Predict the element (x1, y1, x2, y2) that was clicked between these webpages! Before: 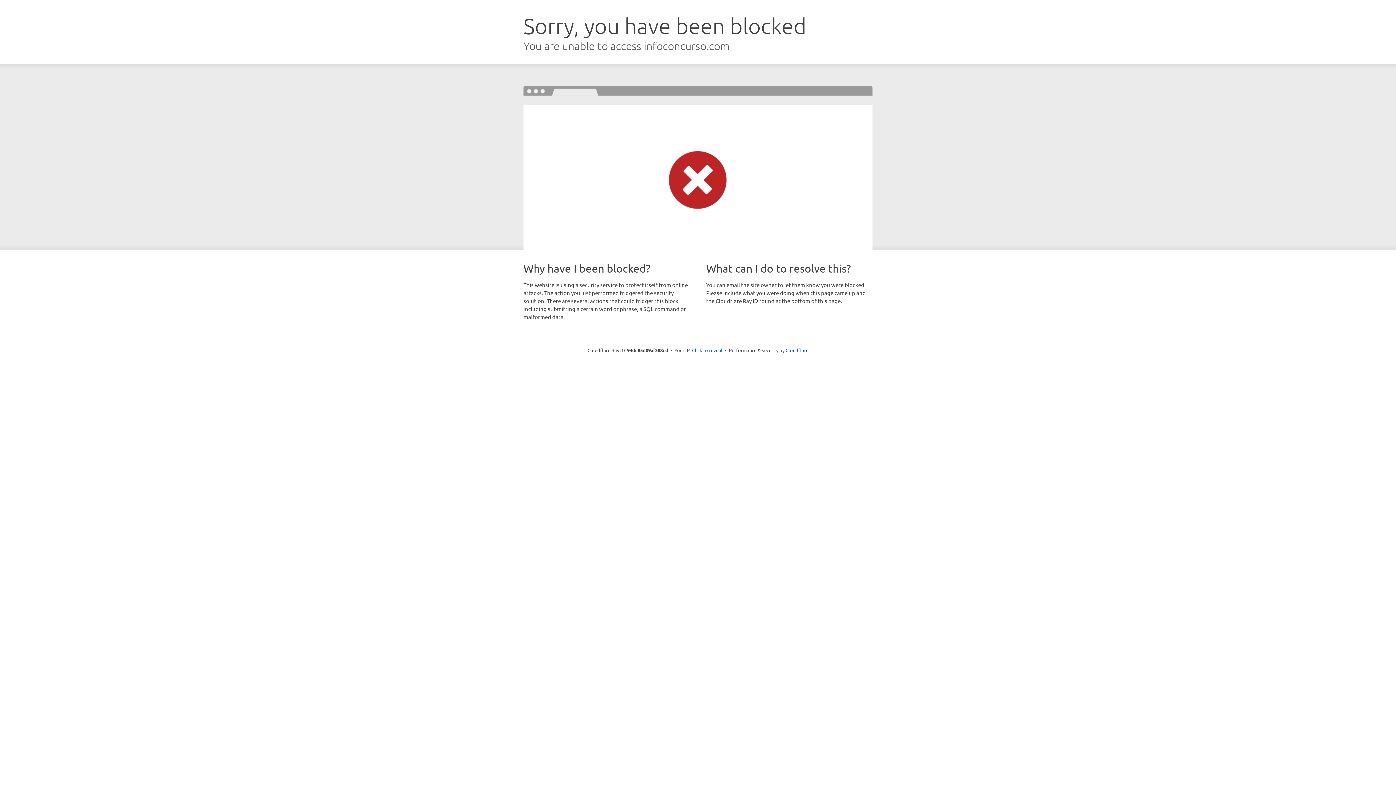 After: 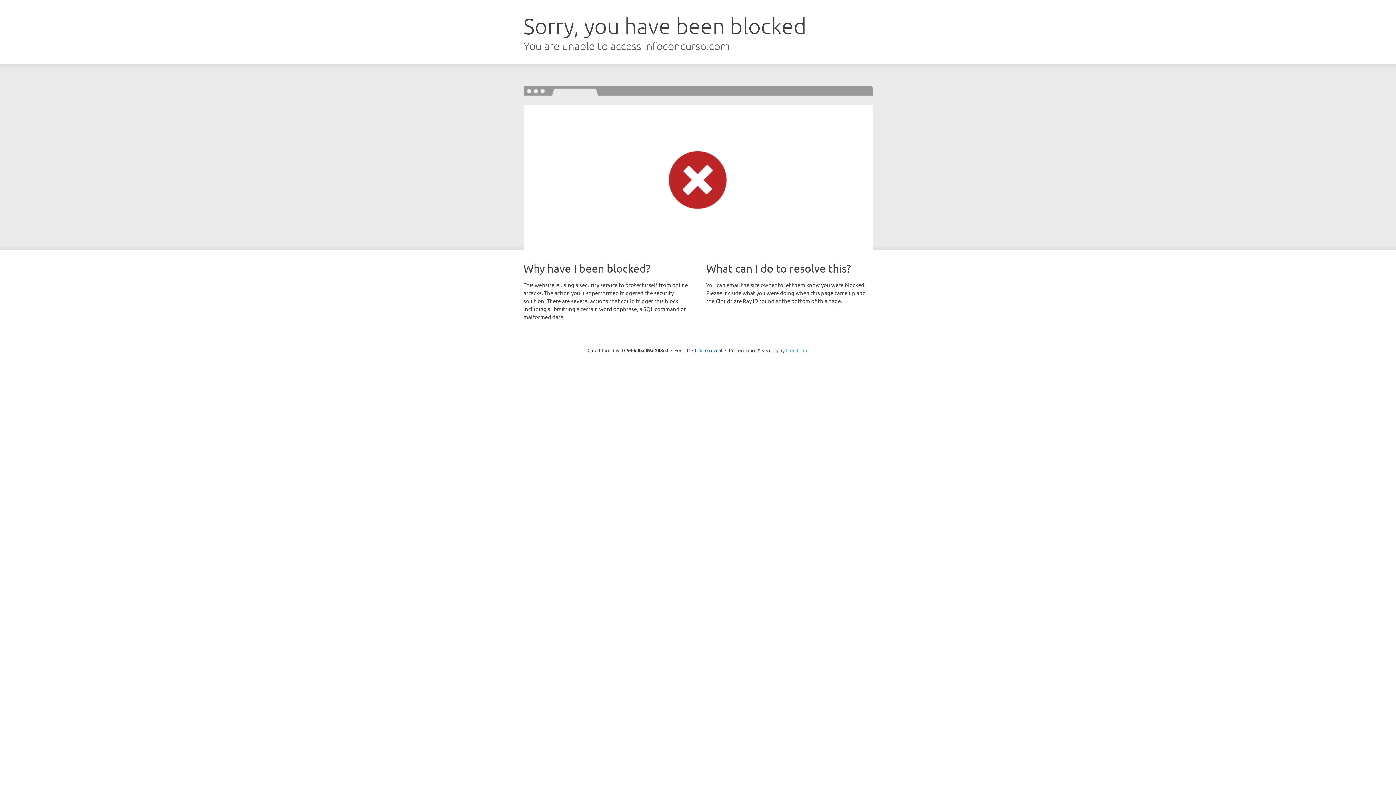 Action: label: Cloudflare bbox: (785, 347, 808, 353)